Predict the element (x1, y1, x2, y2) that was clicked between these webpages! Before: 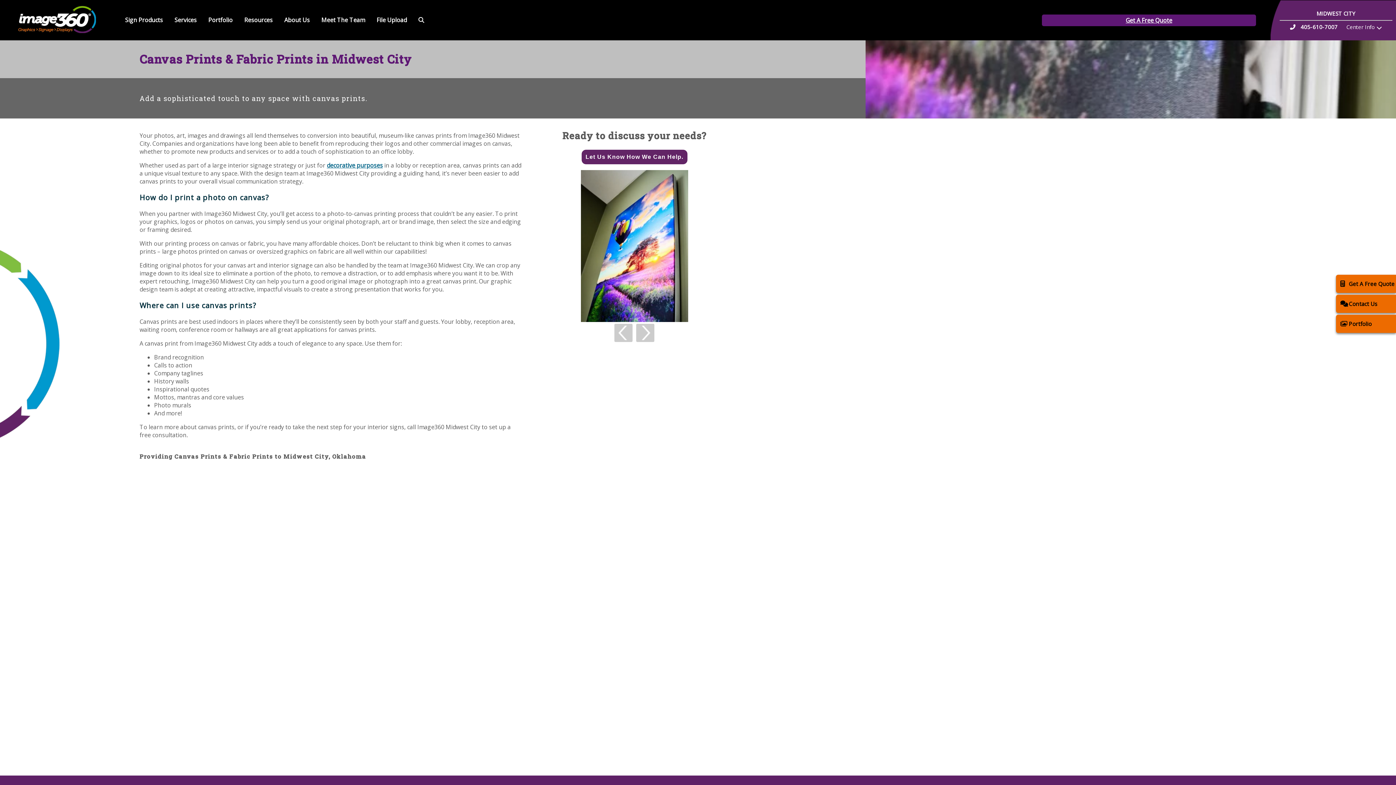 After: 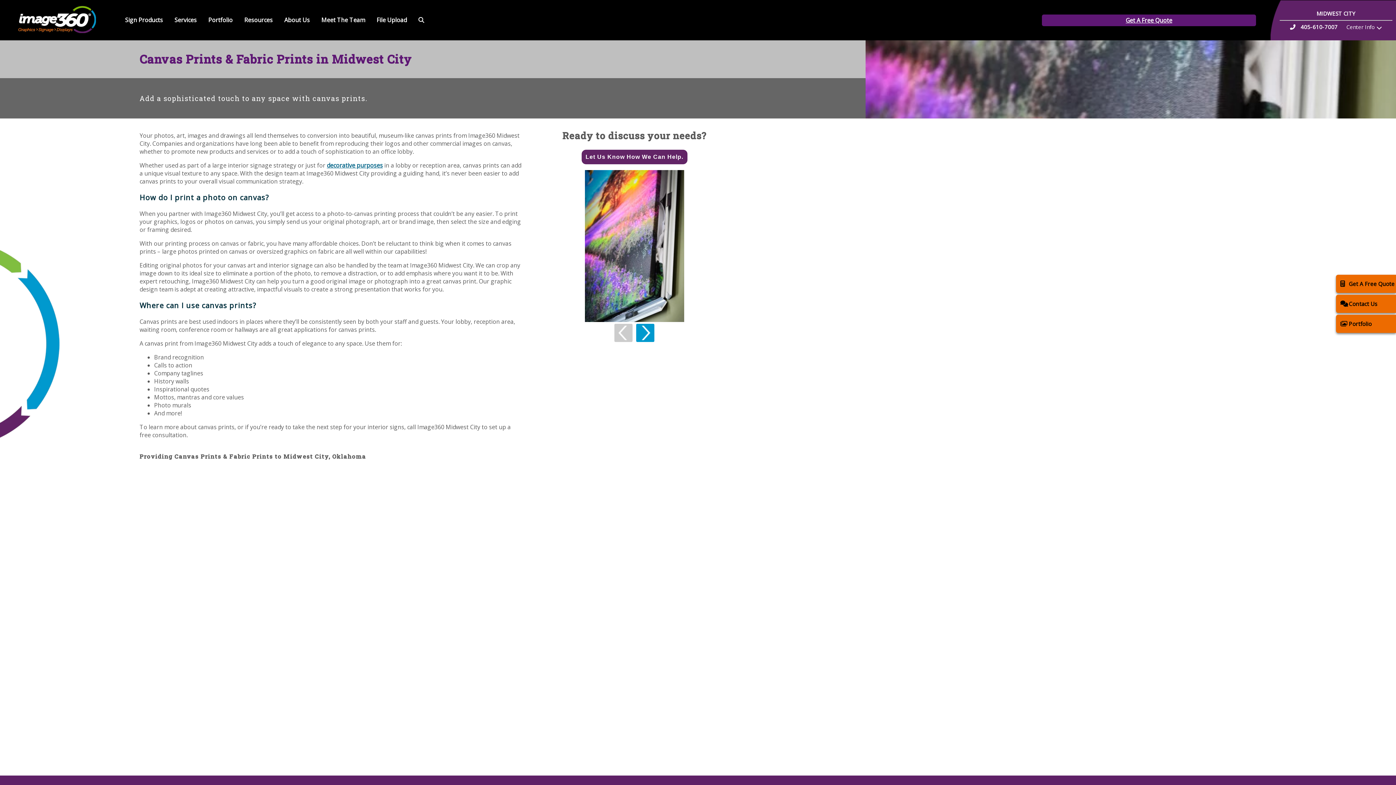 Action: bbox: (636, 323, 654, 342)